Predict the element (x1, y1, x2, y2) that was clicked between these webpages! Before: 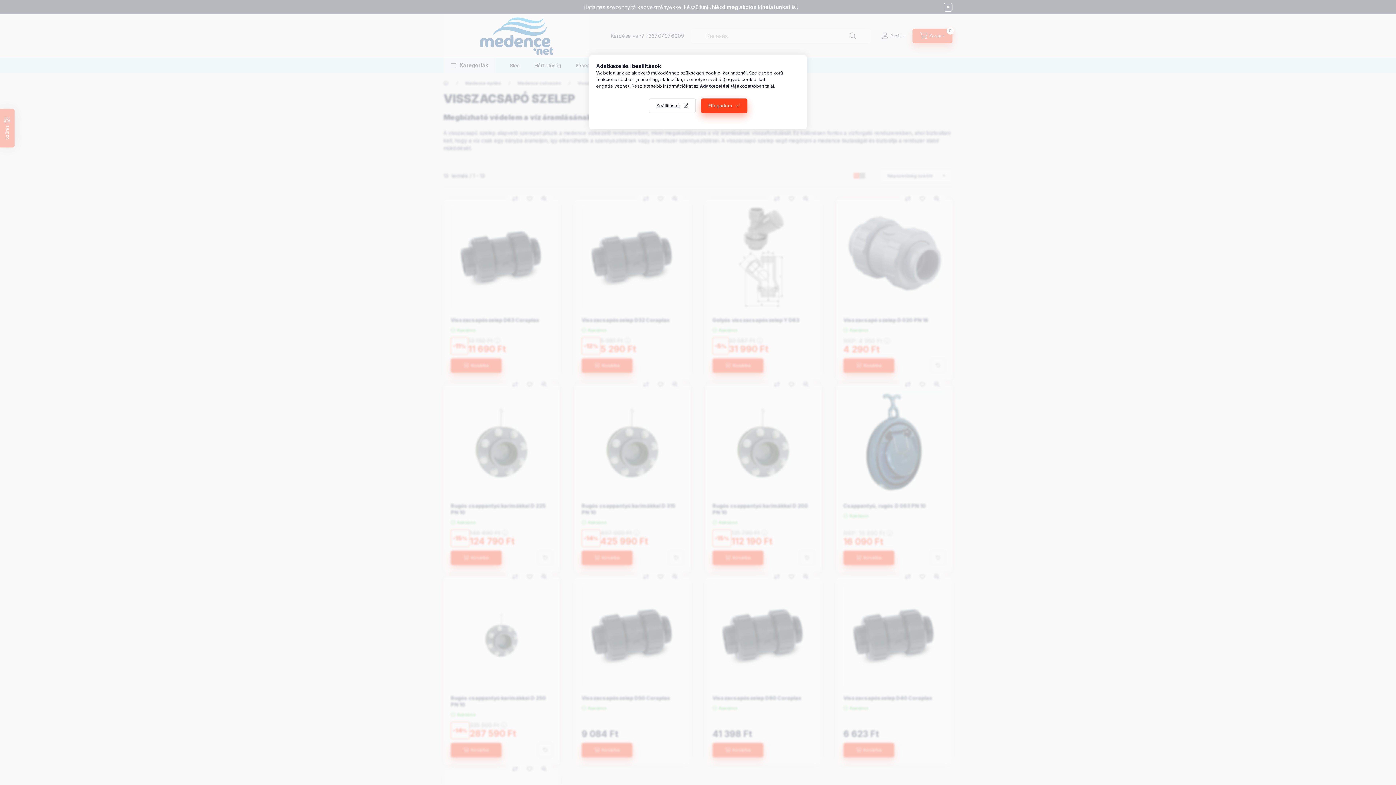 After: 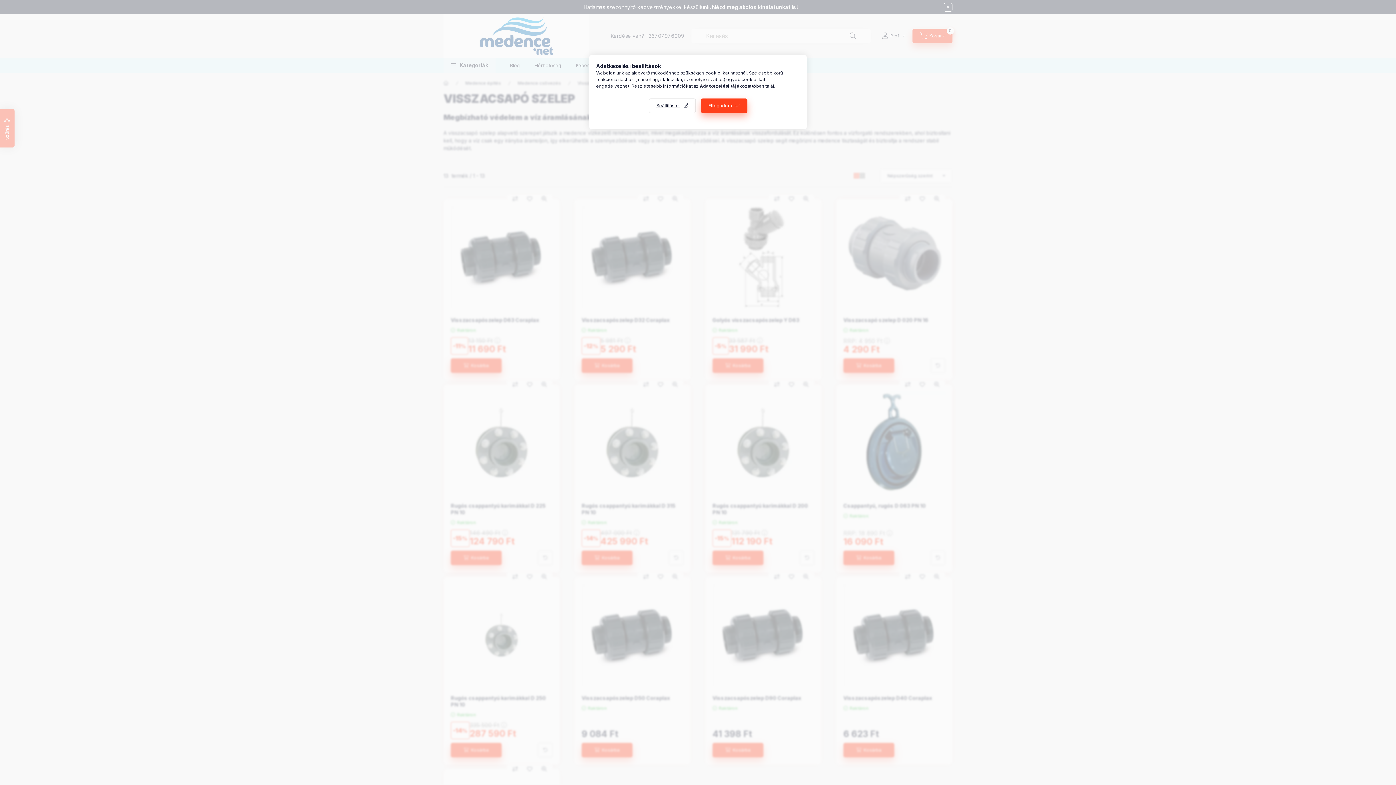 Action: label: Adatkezelési tájékoztató bbox: (700, 83, 756, 88)